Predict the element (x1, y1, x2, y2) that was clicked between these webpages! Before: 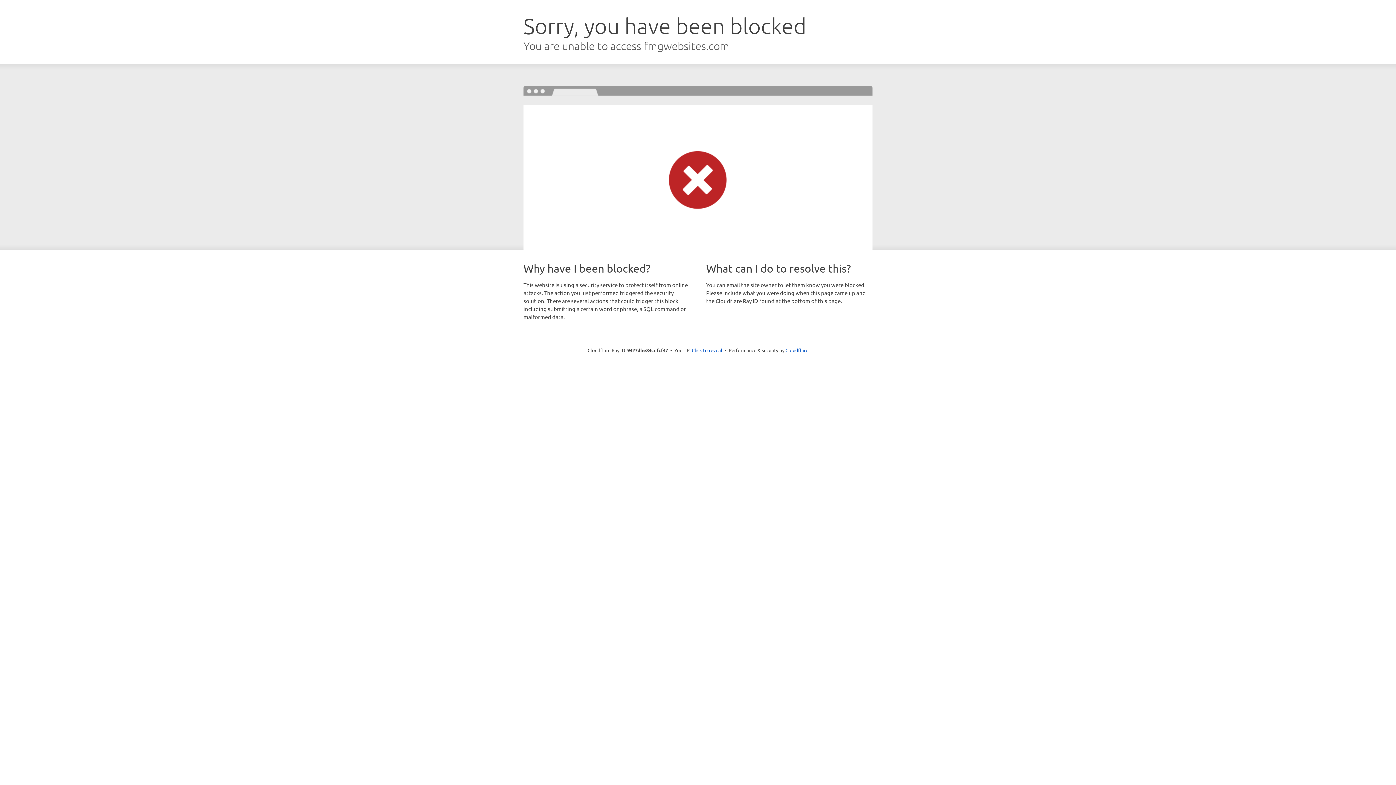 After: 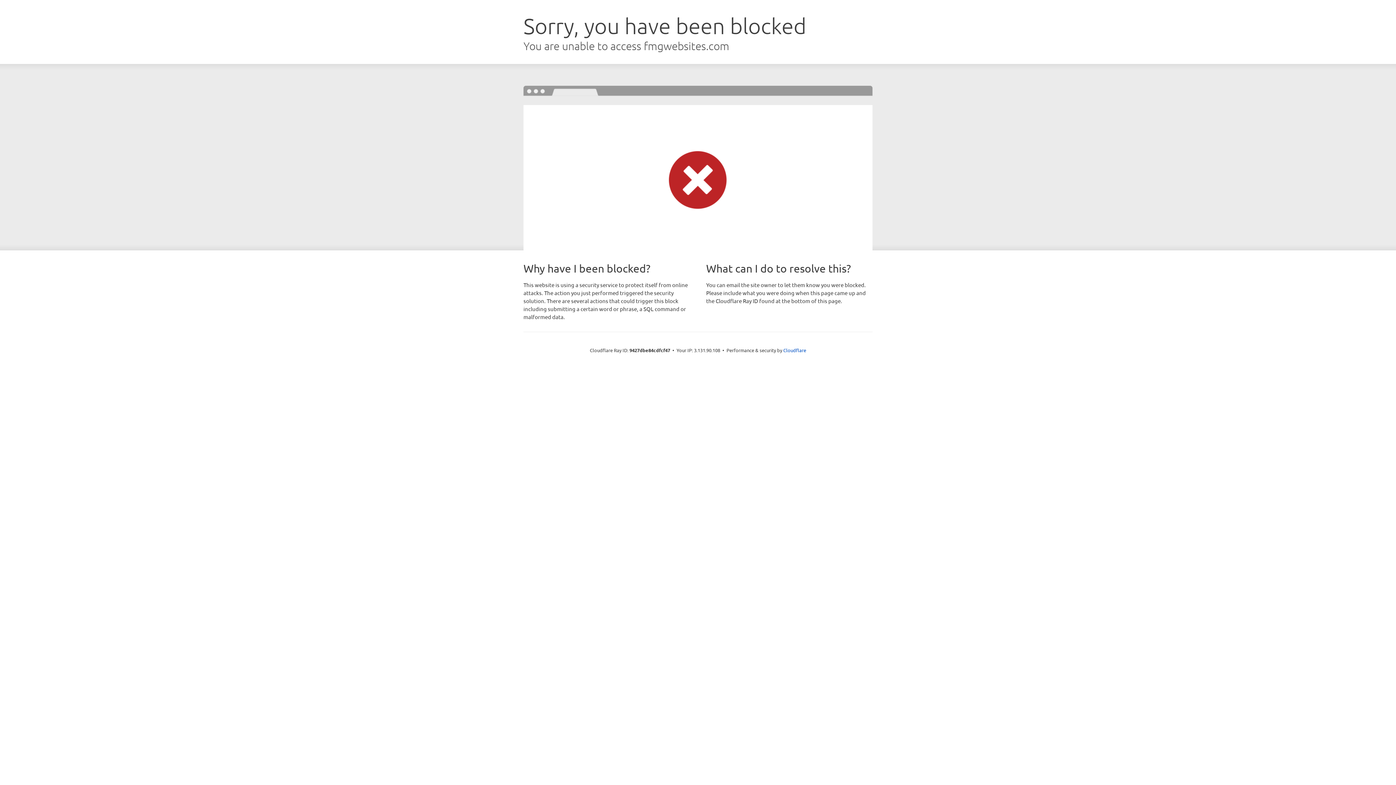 Action: bbox: (692, 346, 722, 353) label: Click to reveal